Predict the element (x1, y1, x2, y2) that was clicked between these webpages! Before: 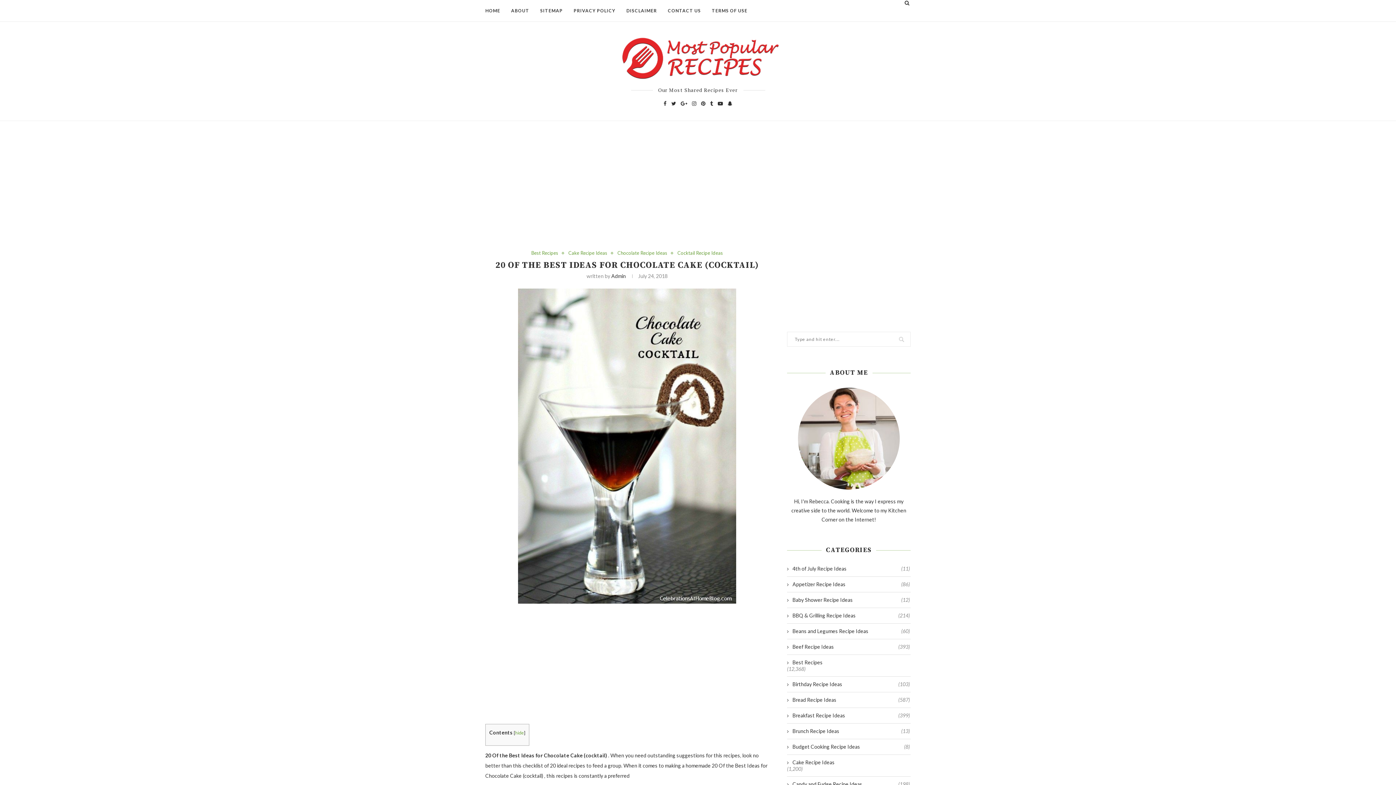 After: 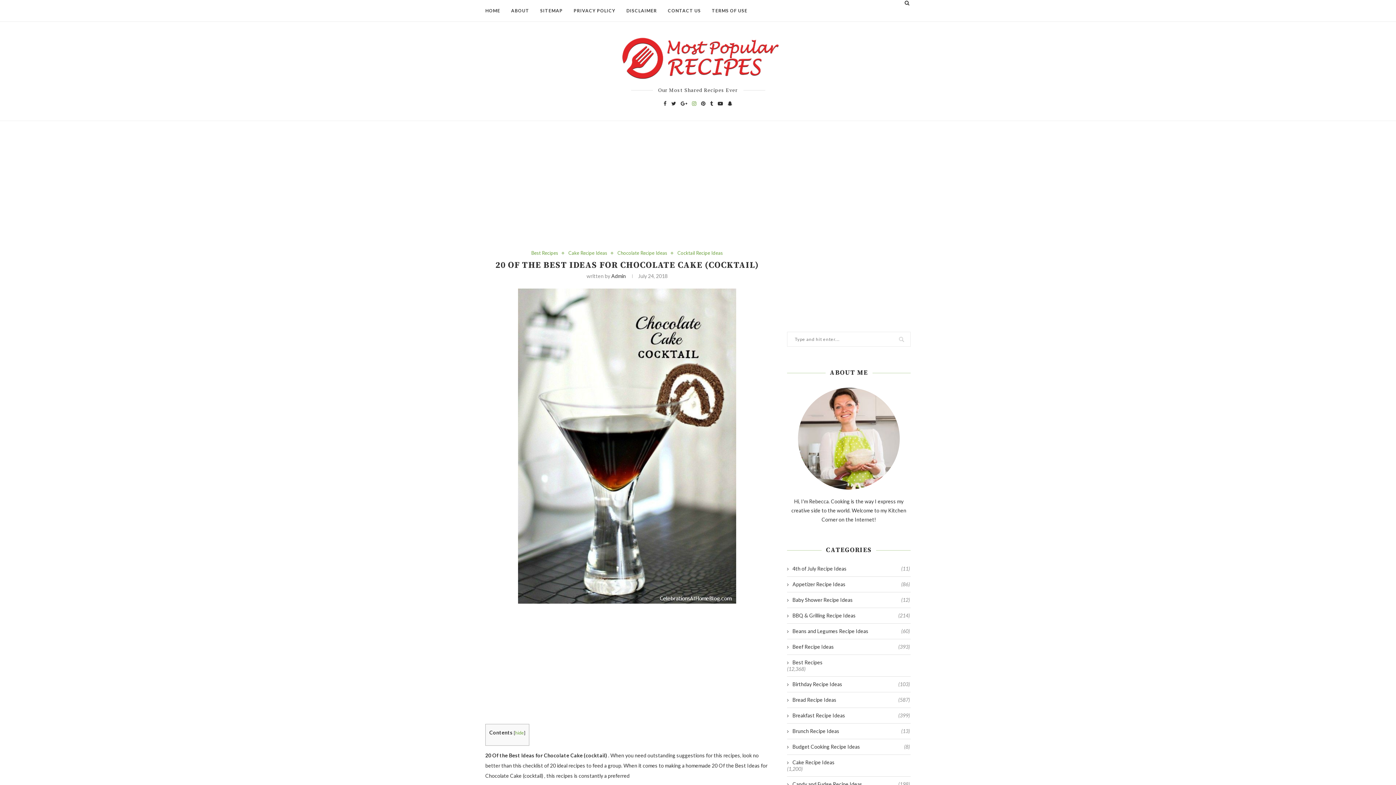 Action: bbox: (692, 101, 696, 106)